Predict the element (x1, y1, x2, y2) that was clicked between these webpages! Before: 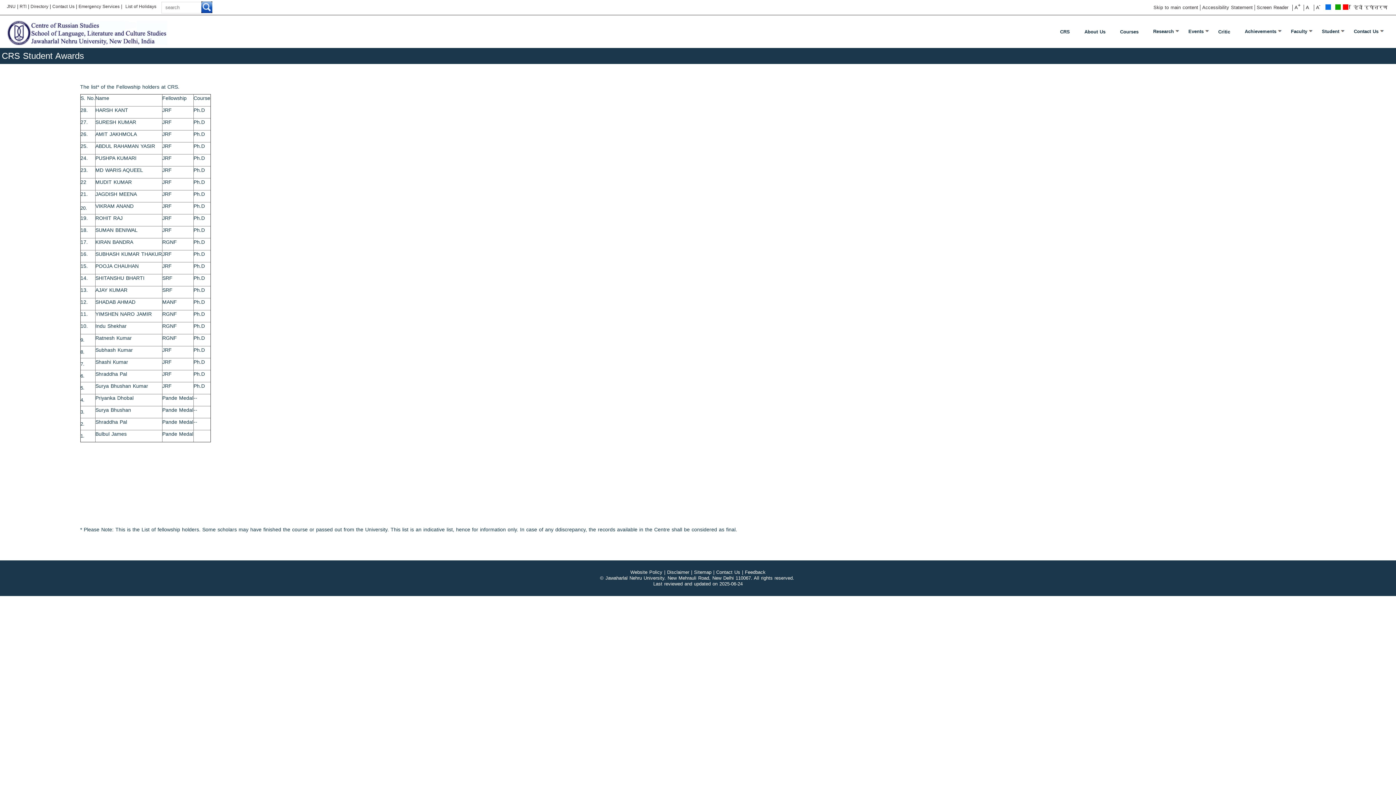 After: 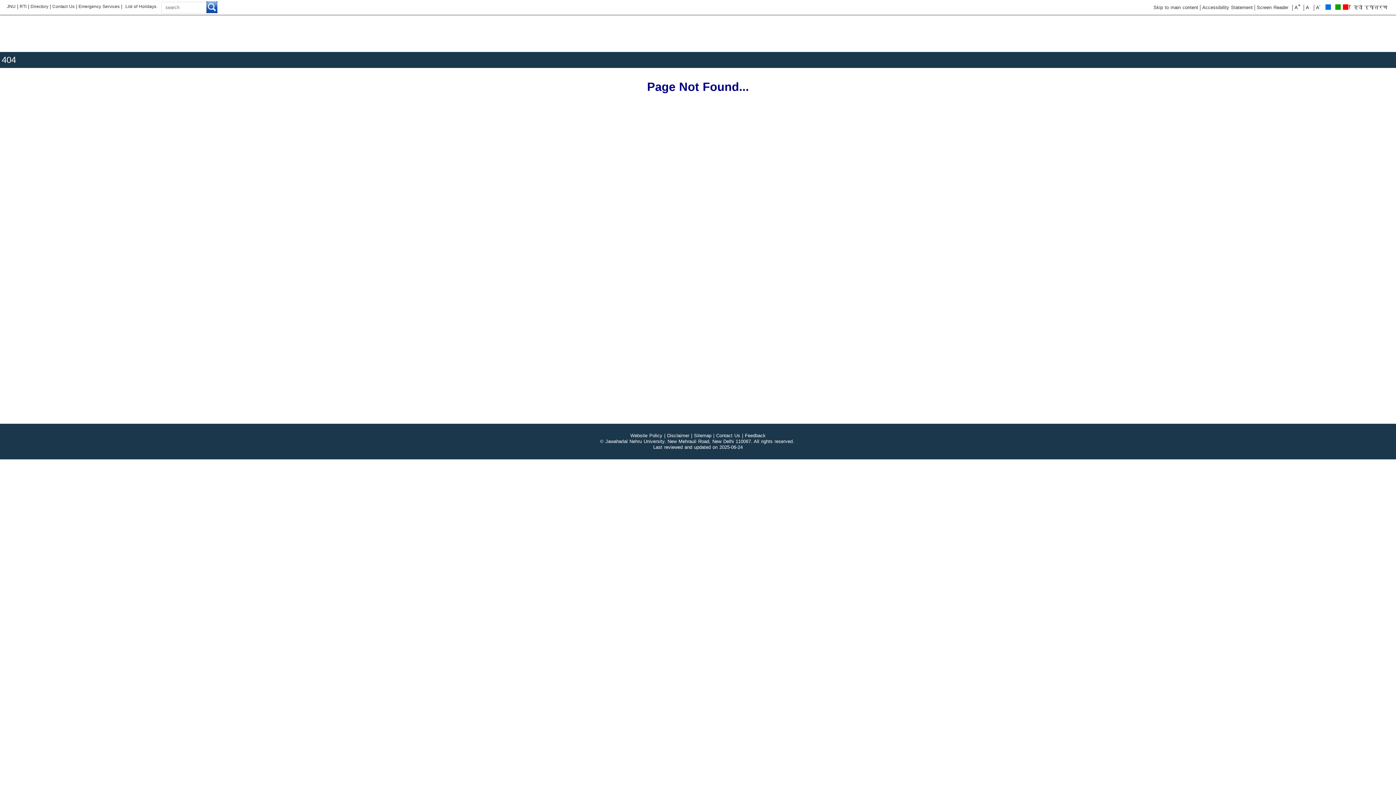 Action: bbox: (667, 569, 689, 575) label: Disclaimer